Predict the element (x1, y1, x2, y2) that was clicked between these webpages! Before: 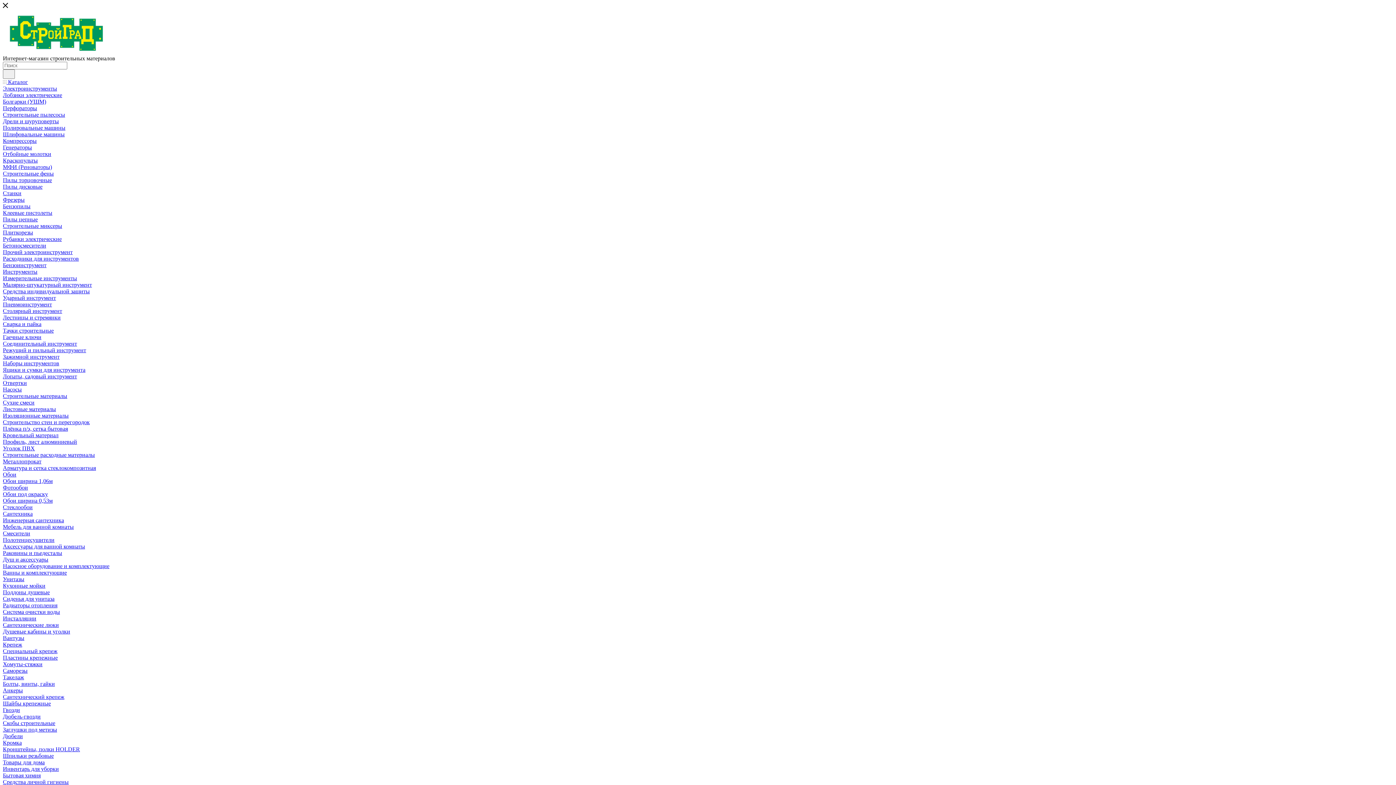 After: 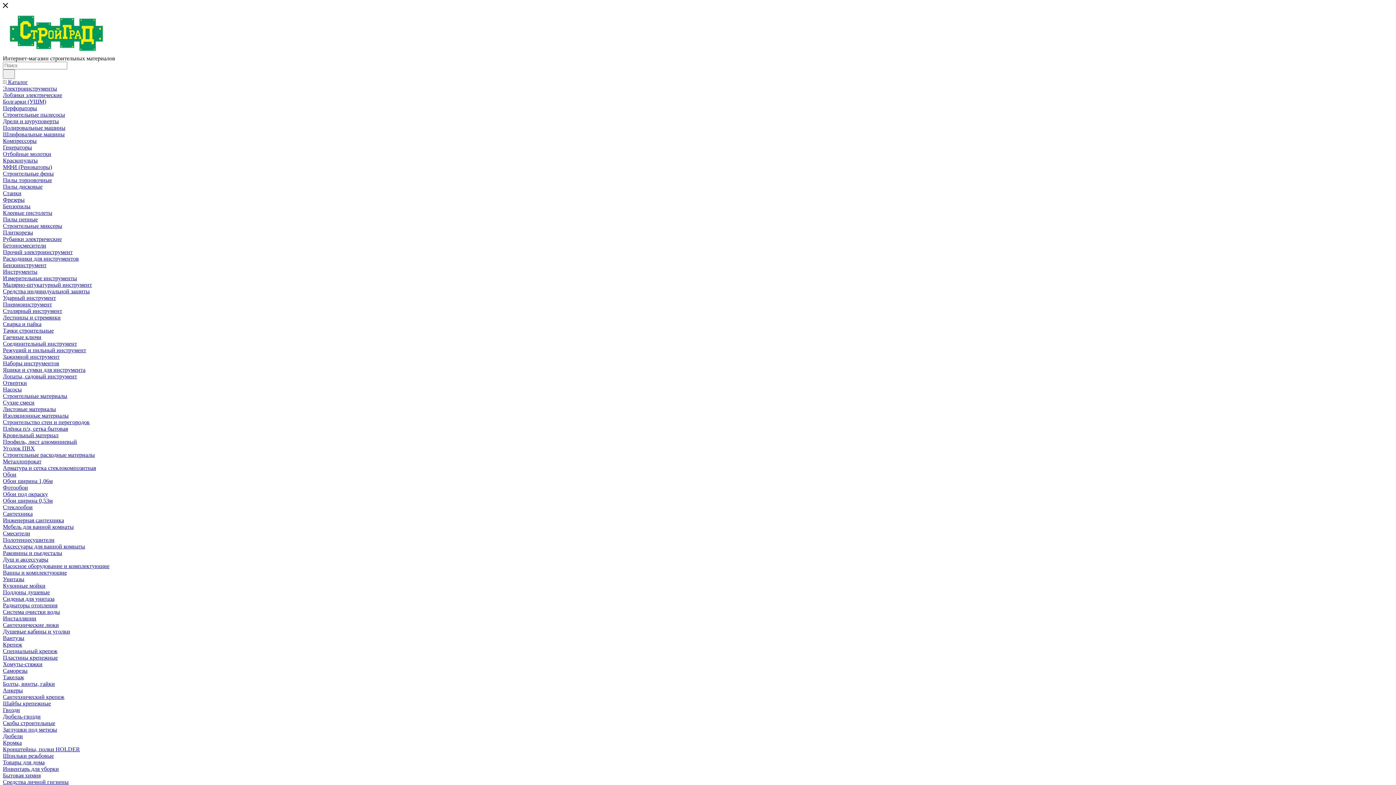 Action: label: Уголок ПВХ bbox: (2, 445, 34, 451)